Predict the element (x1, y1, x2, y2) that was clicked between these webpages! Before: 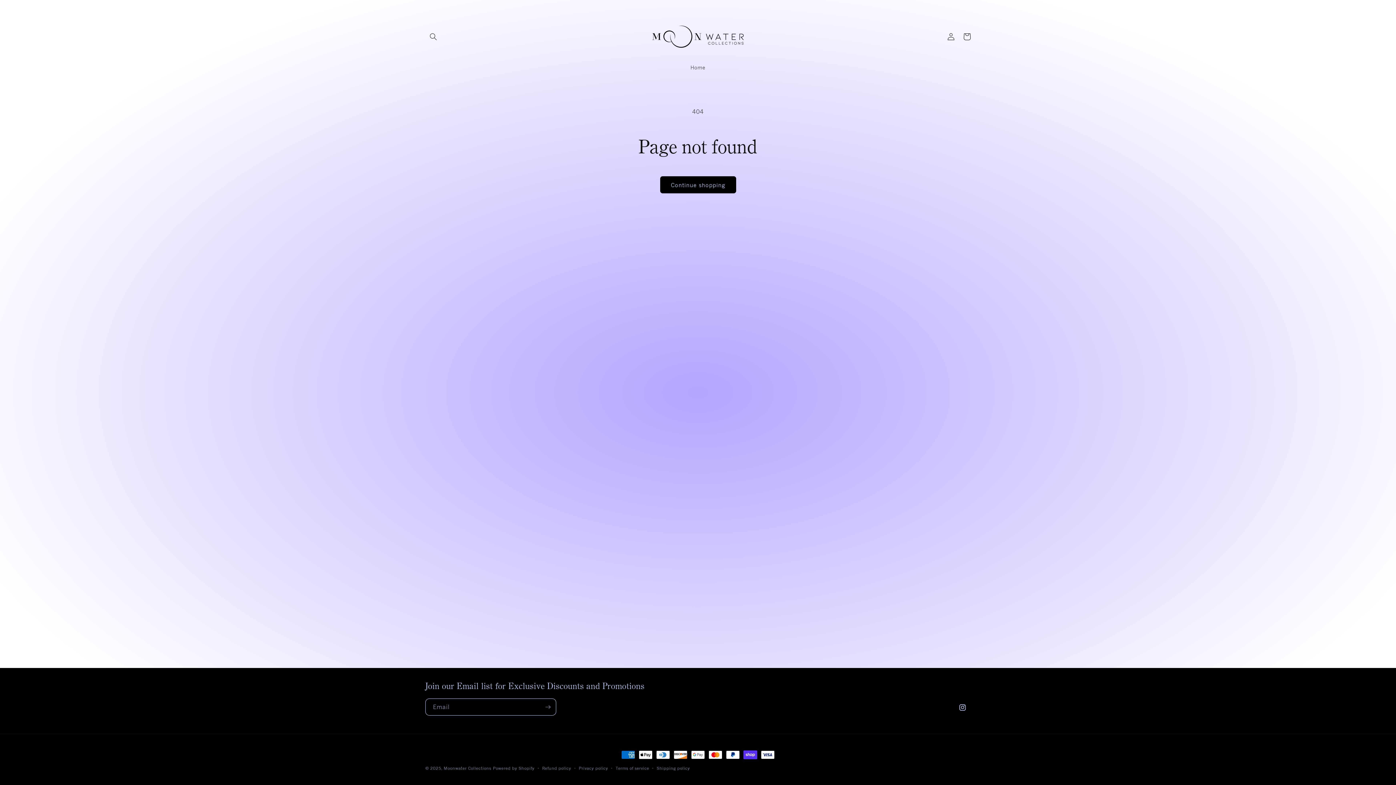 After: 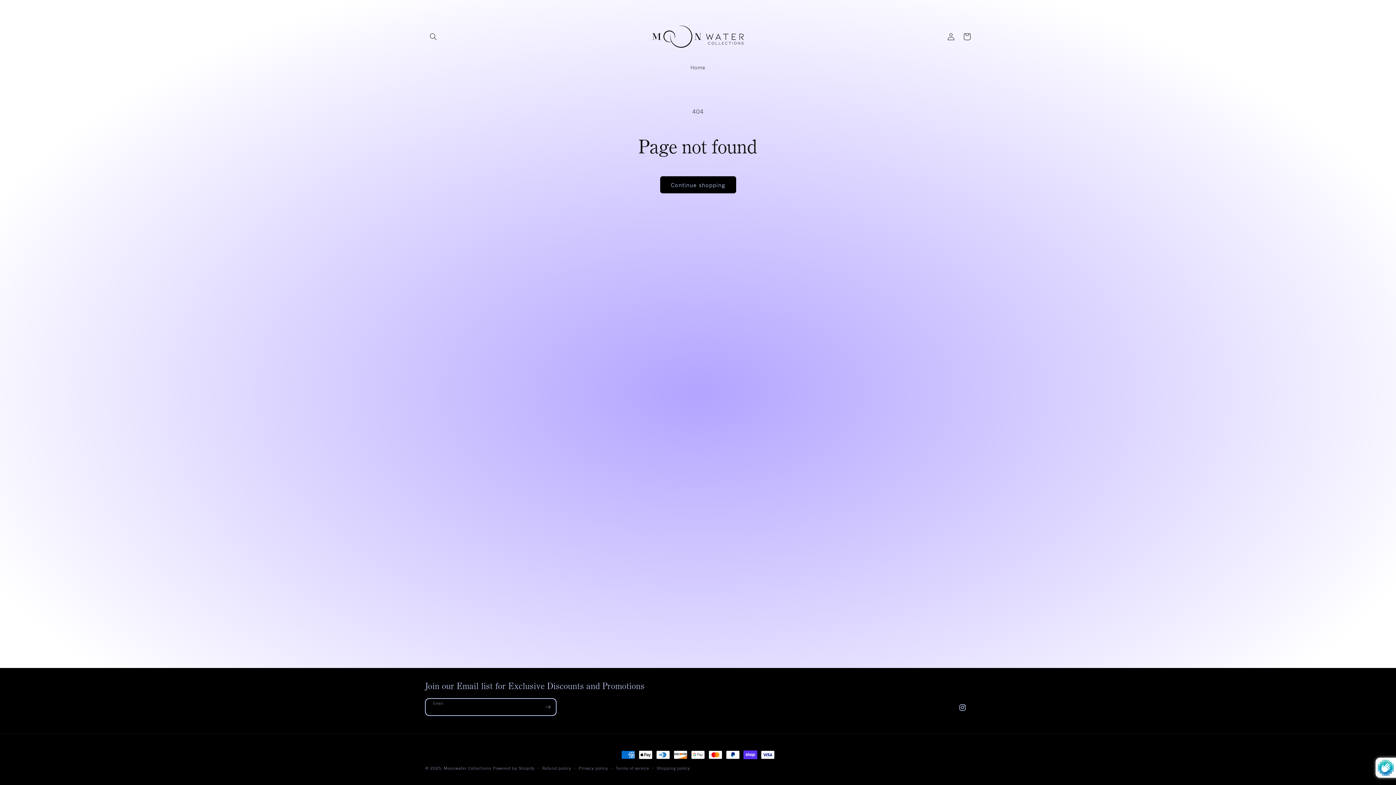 Action: label: Subscribe bbox: (540, 698, 556, 716)